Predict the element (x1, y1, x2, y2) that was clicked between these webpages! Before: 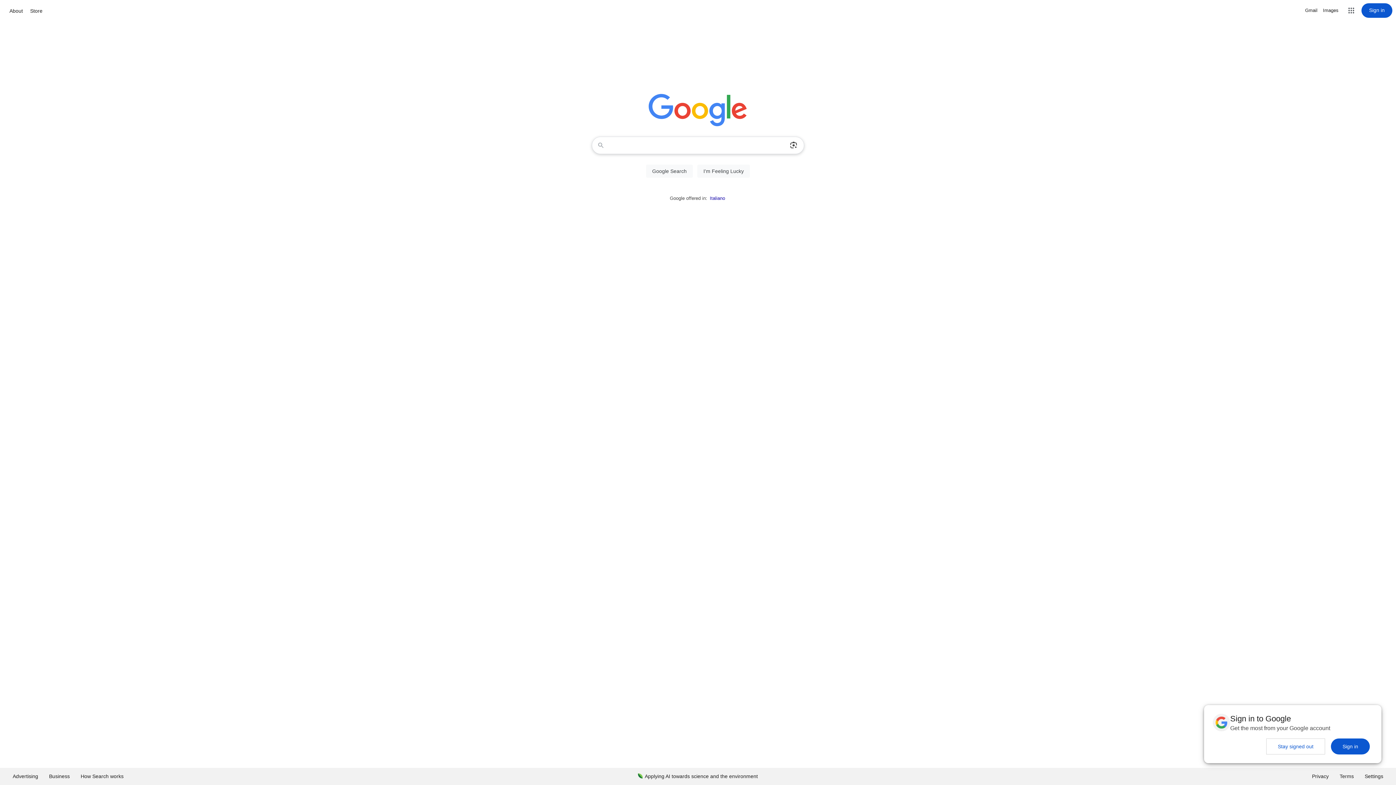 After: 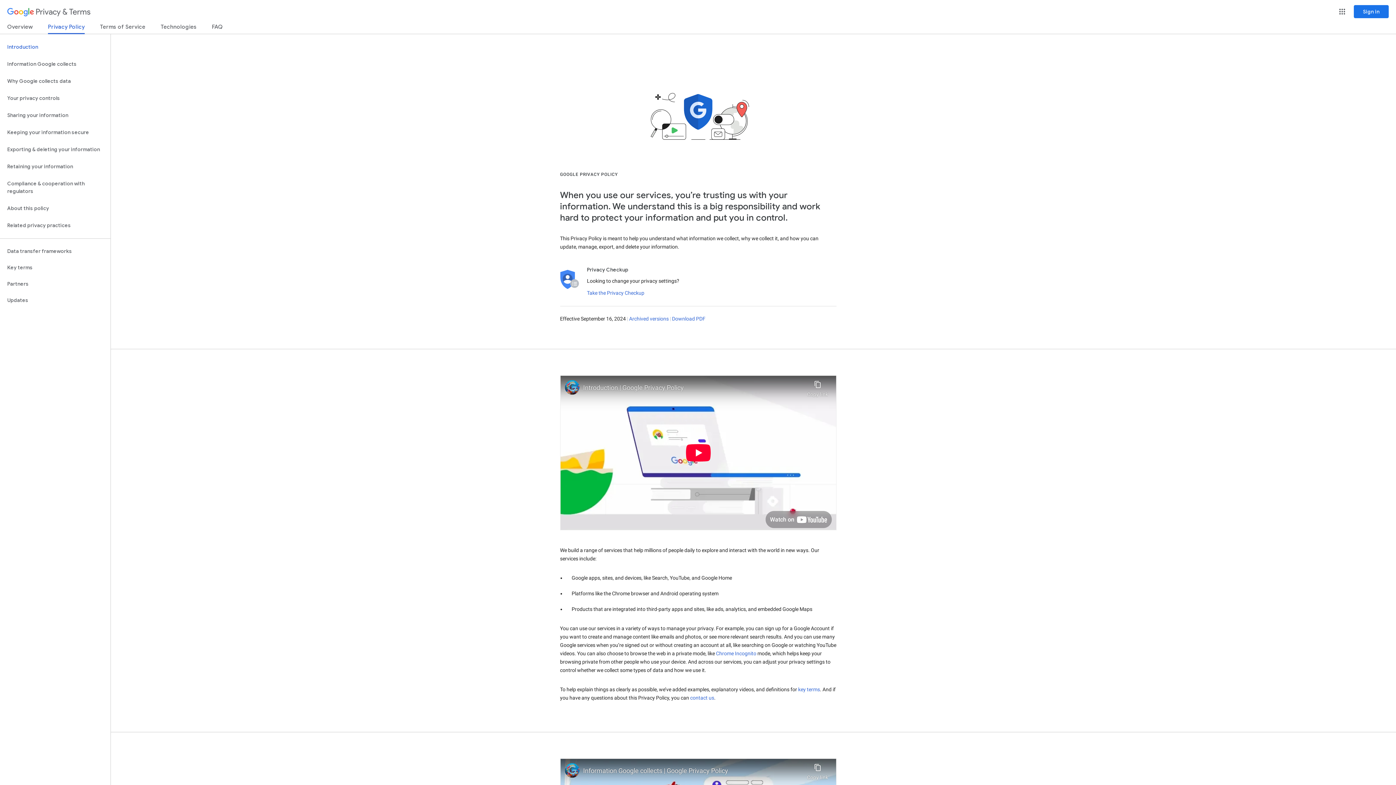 Action: label: Privacy bbox: (1306, 768, 1334, 785)